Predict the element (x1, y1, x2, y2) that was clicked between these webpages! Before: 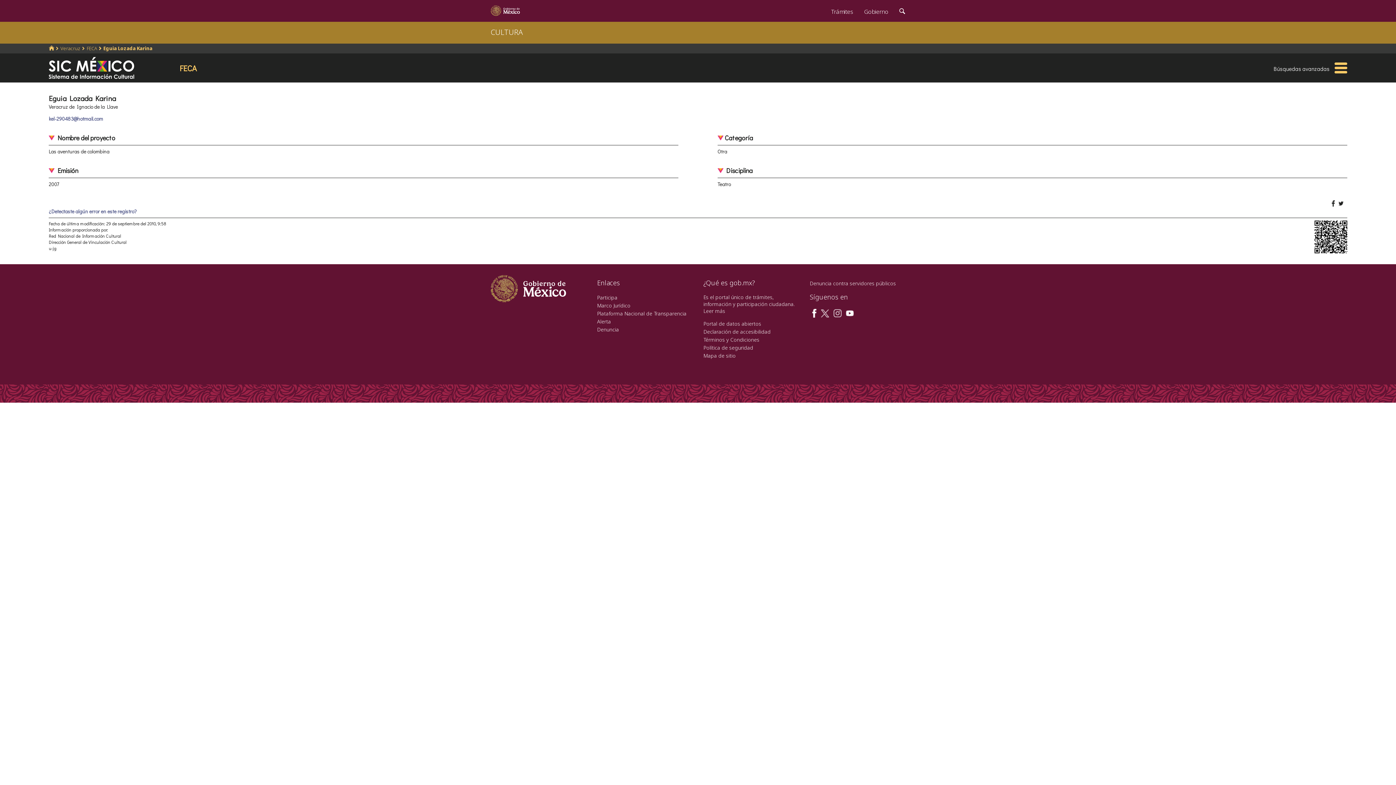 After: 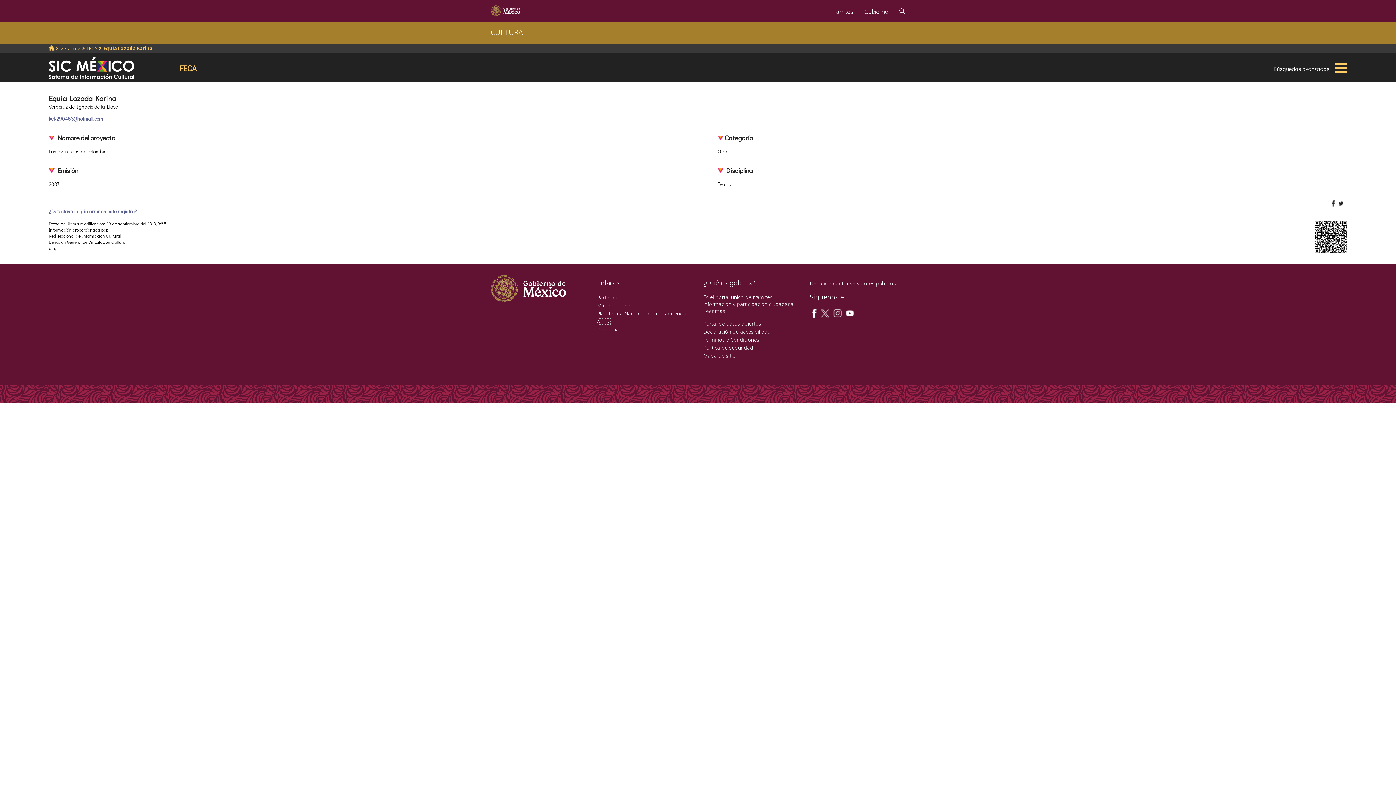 Action: bbox: (597, 318, 611, 325) label: Alerta